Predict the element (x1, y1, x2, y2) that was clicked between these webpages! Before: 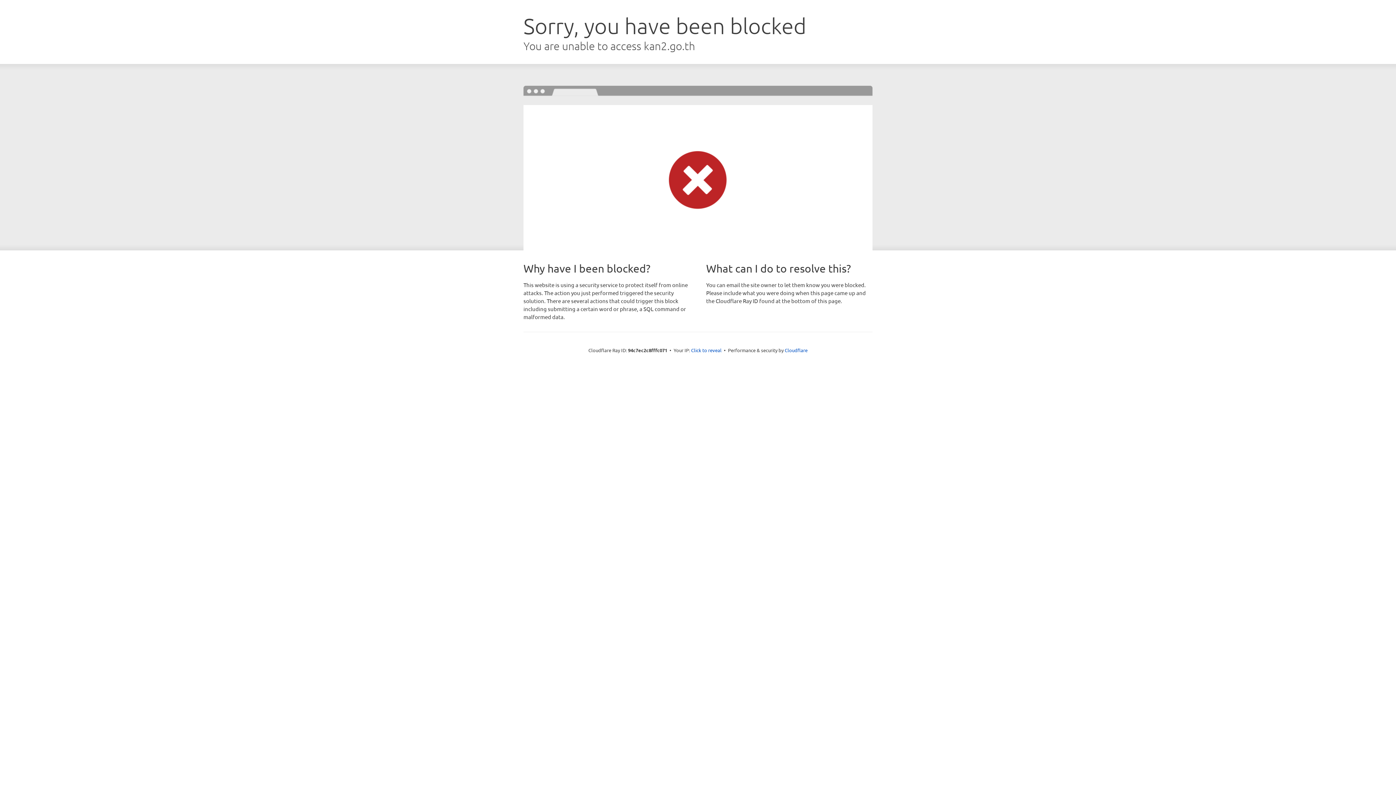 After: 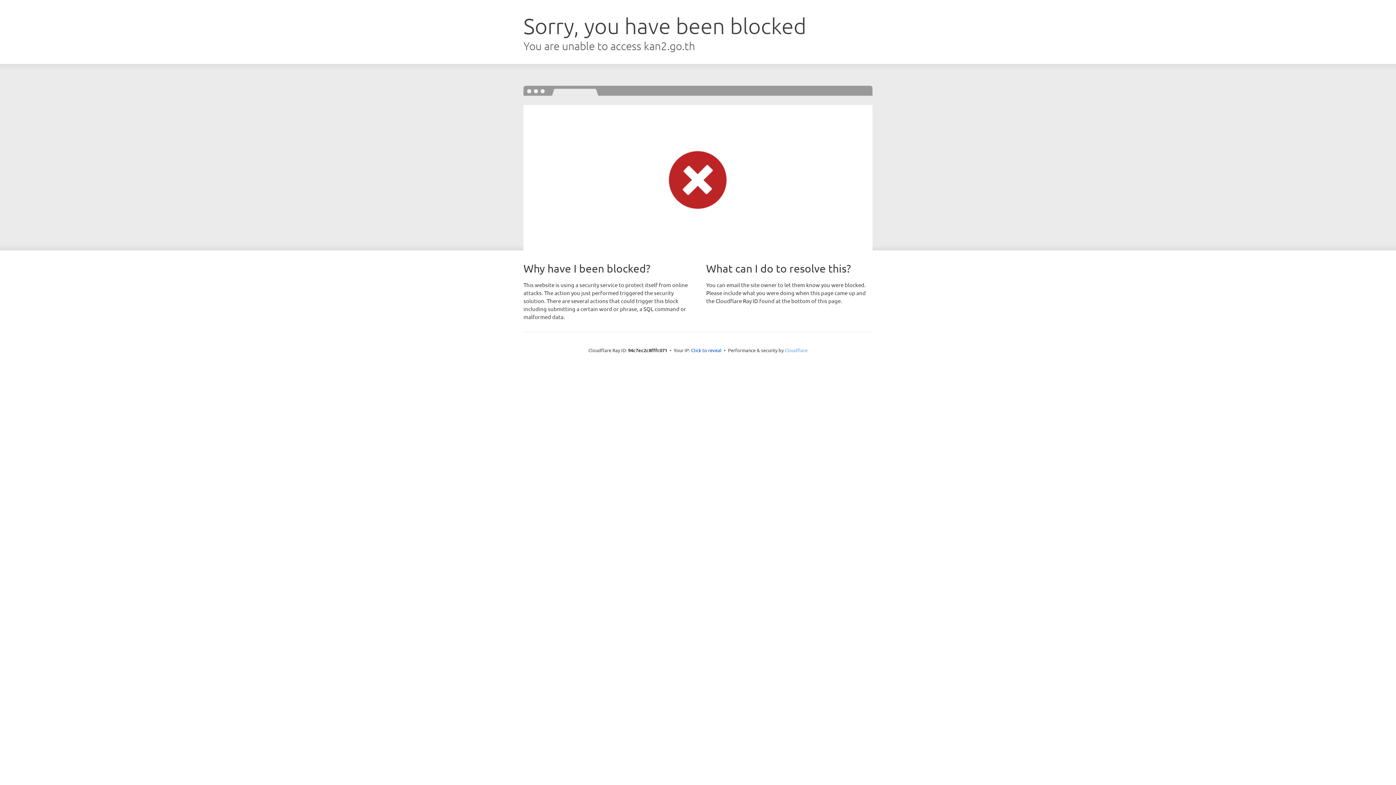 Action: label: Cloudflare bbox: (784, 347, 807, 353)